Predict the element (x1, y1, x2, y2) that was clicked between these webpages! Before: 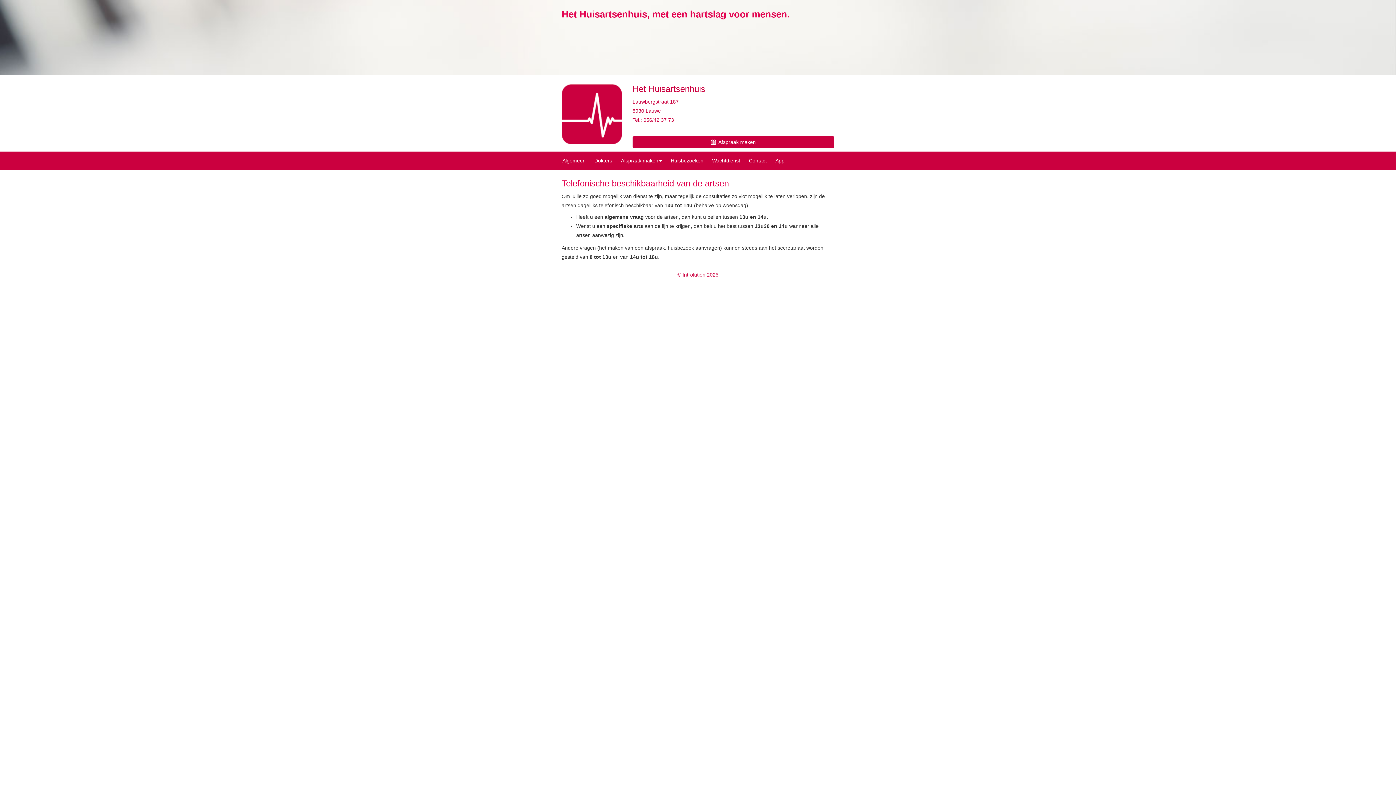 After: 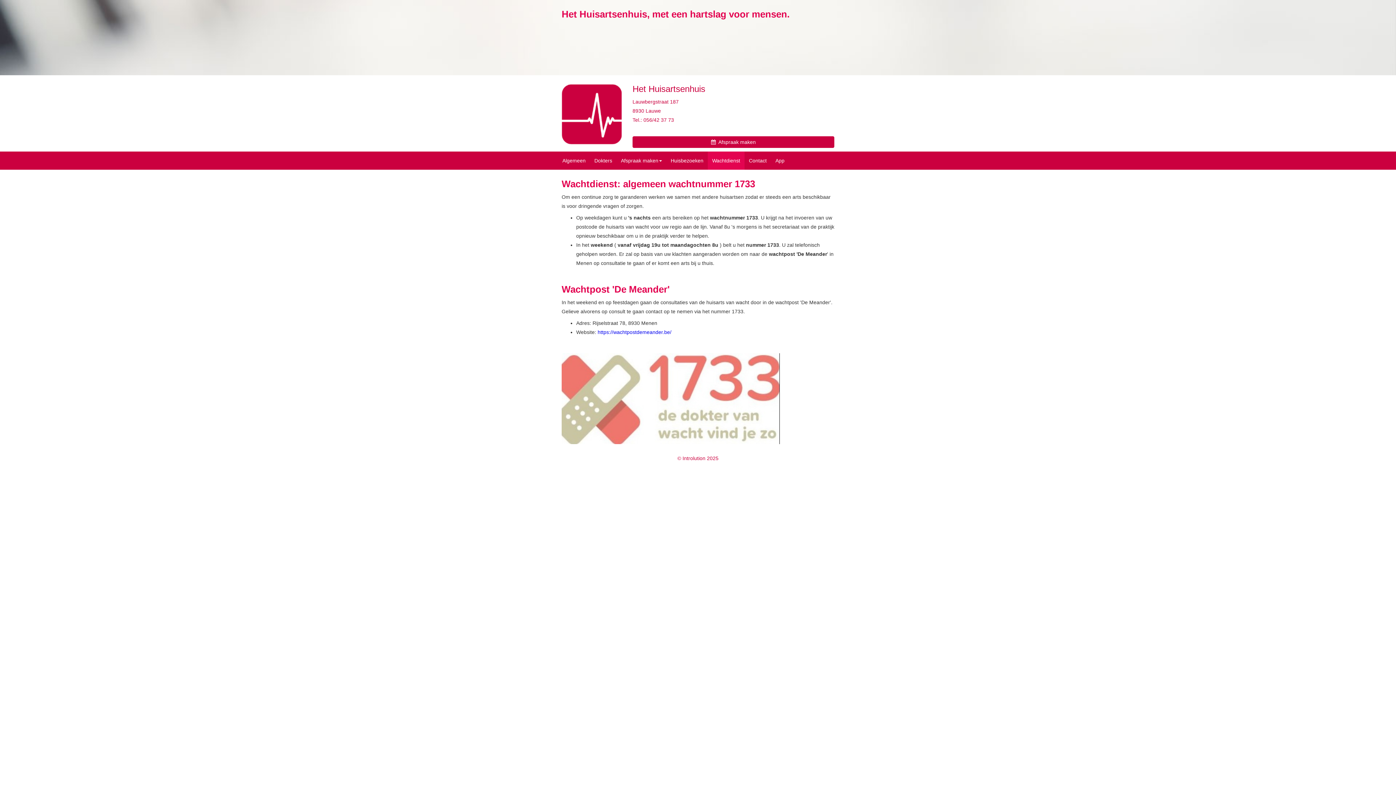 Action: bbox: (708, 151, 744, 169) label: Wachtdienst